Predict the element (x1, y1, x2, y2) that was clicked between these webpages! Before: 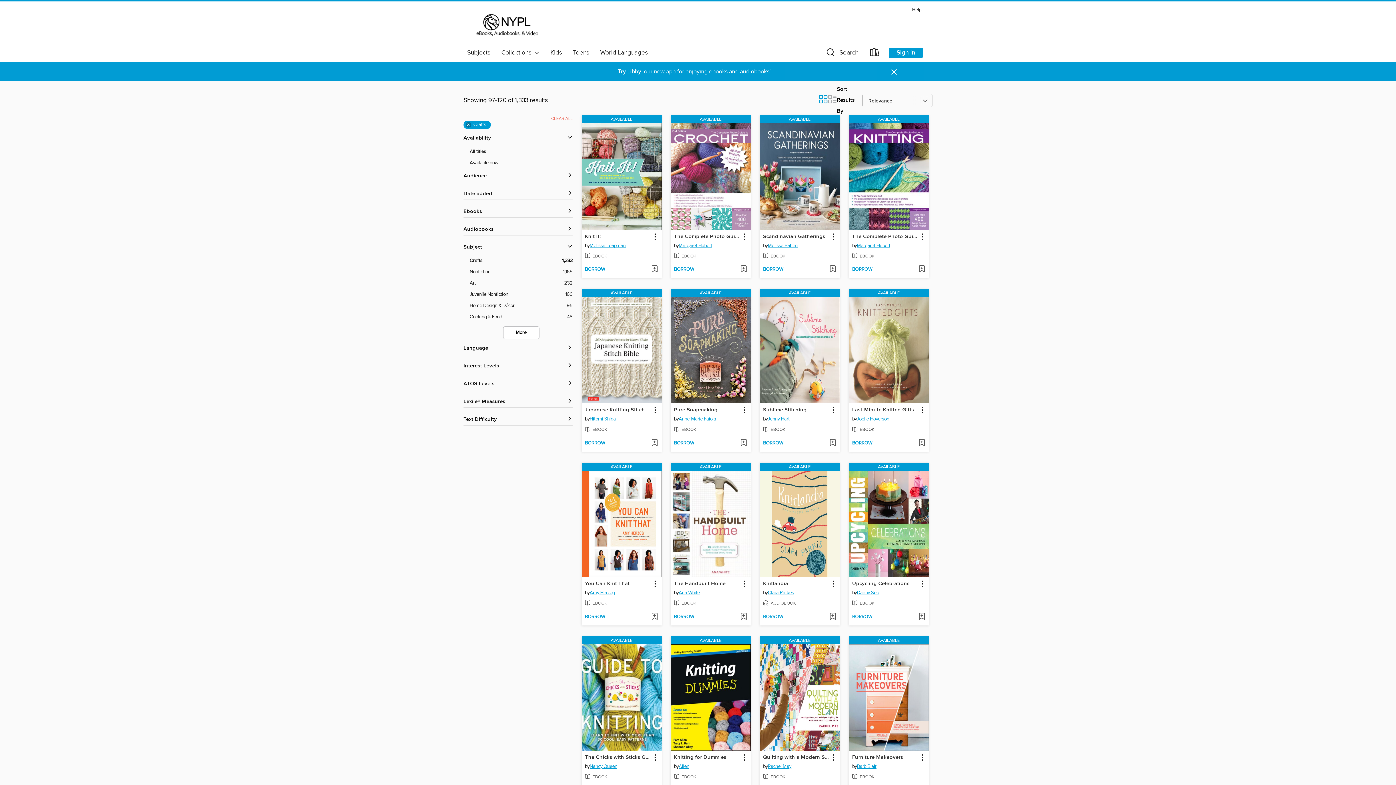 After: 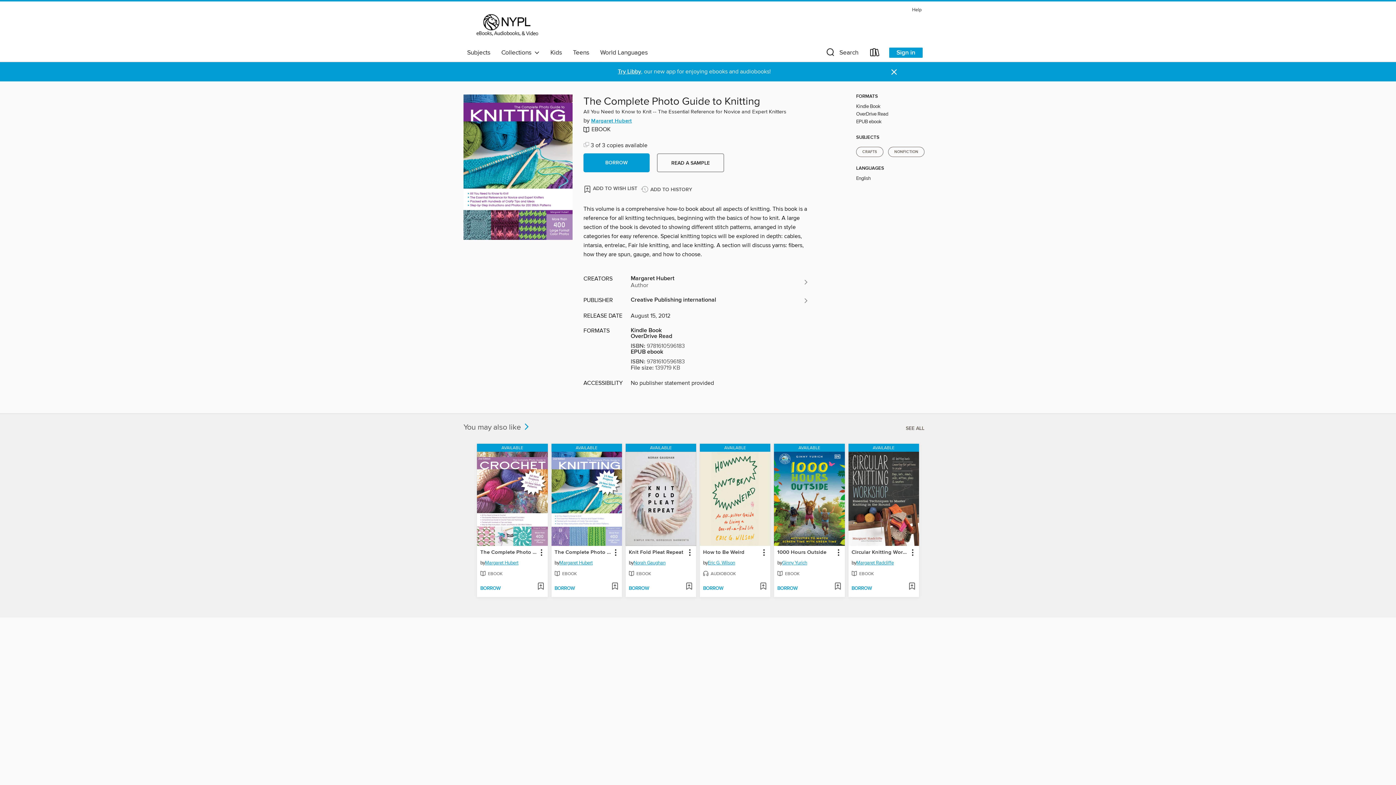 Action: label: The Complete Photo Guide to Knitting by Margaret Hubert Available eBook bbox: (851, 232, 918, 240)